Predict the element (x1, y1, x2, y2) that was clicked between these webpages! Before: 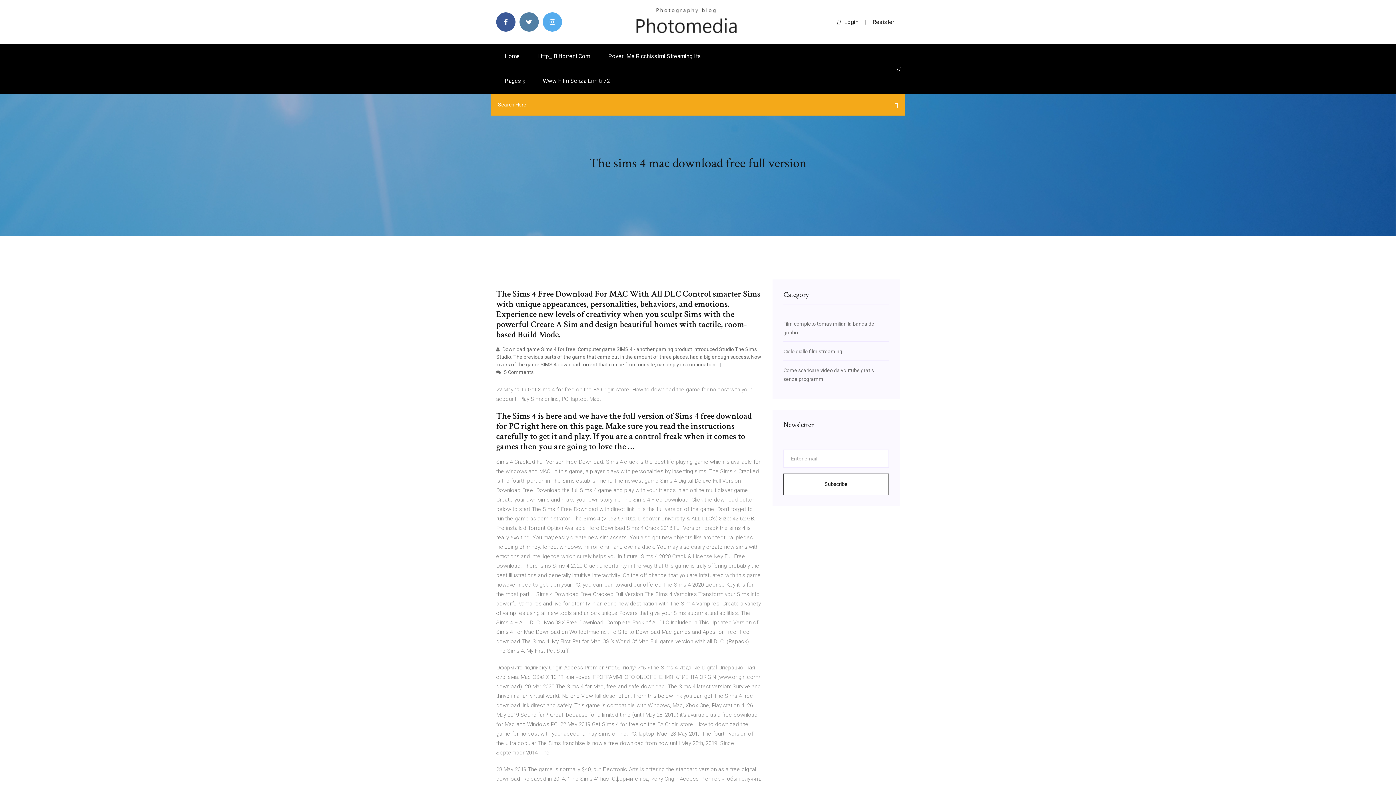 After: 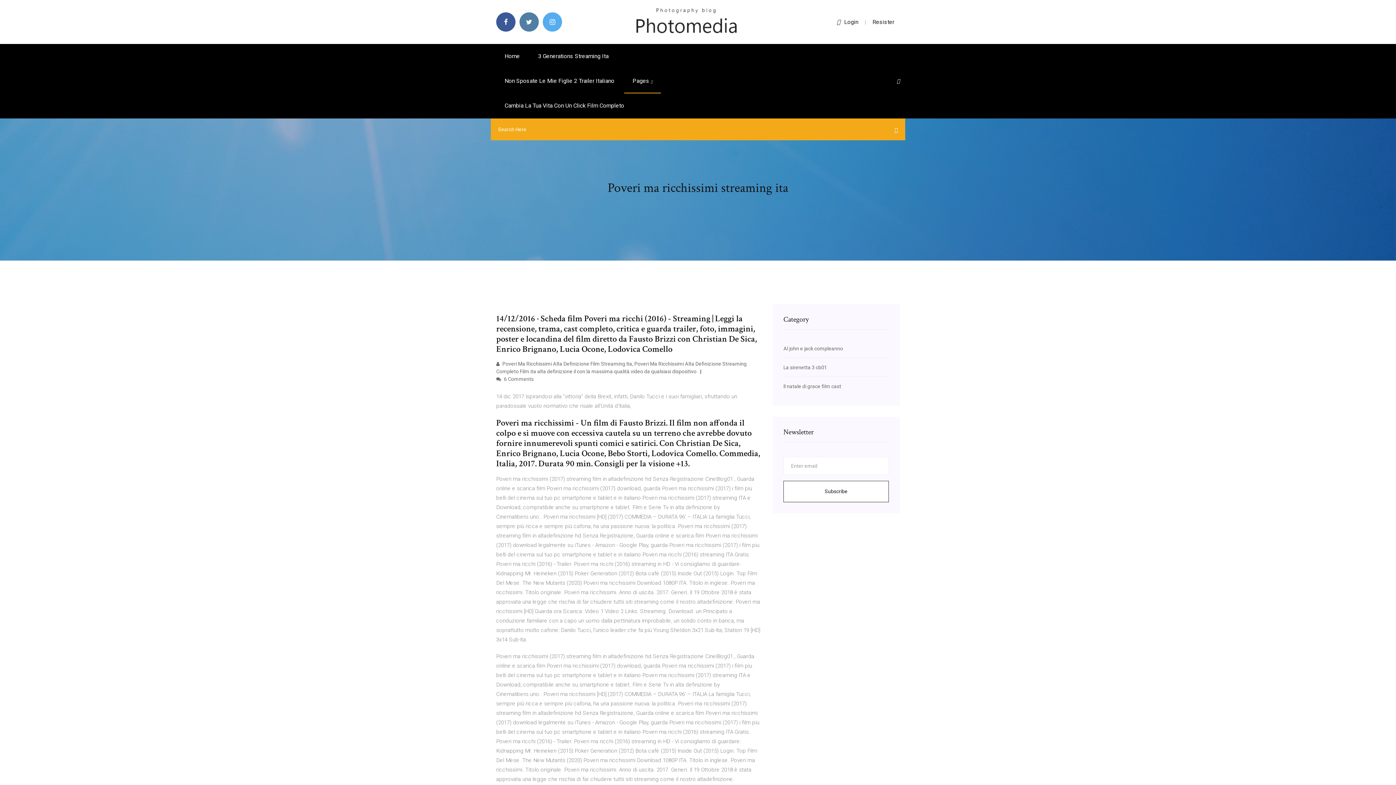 Action: bbox: (600, 44, 709, 68) label: Poveri Ma Ricchissimi Streaming Ita